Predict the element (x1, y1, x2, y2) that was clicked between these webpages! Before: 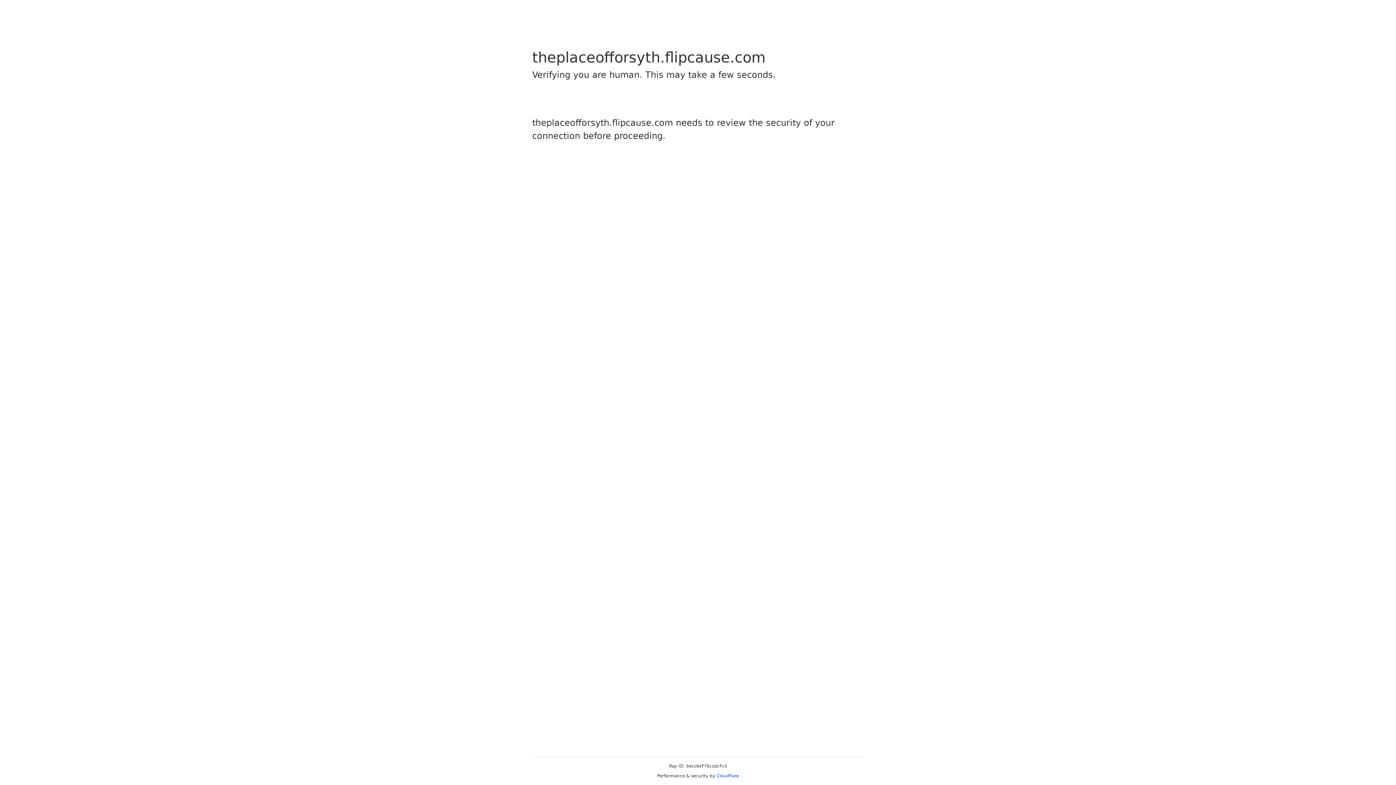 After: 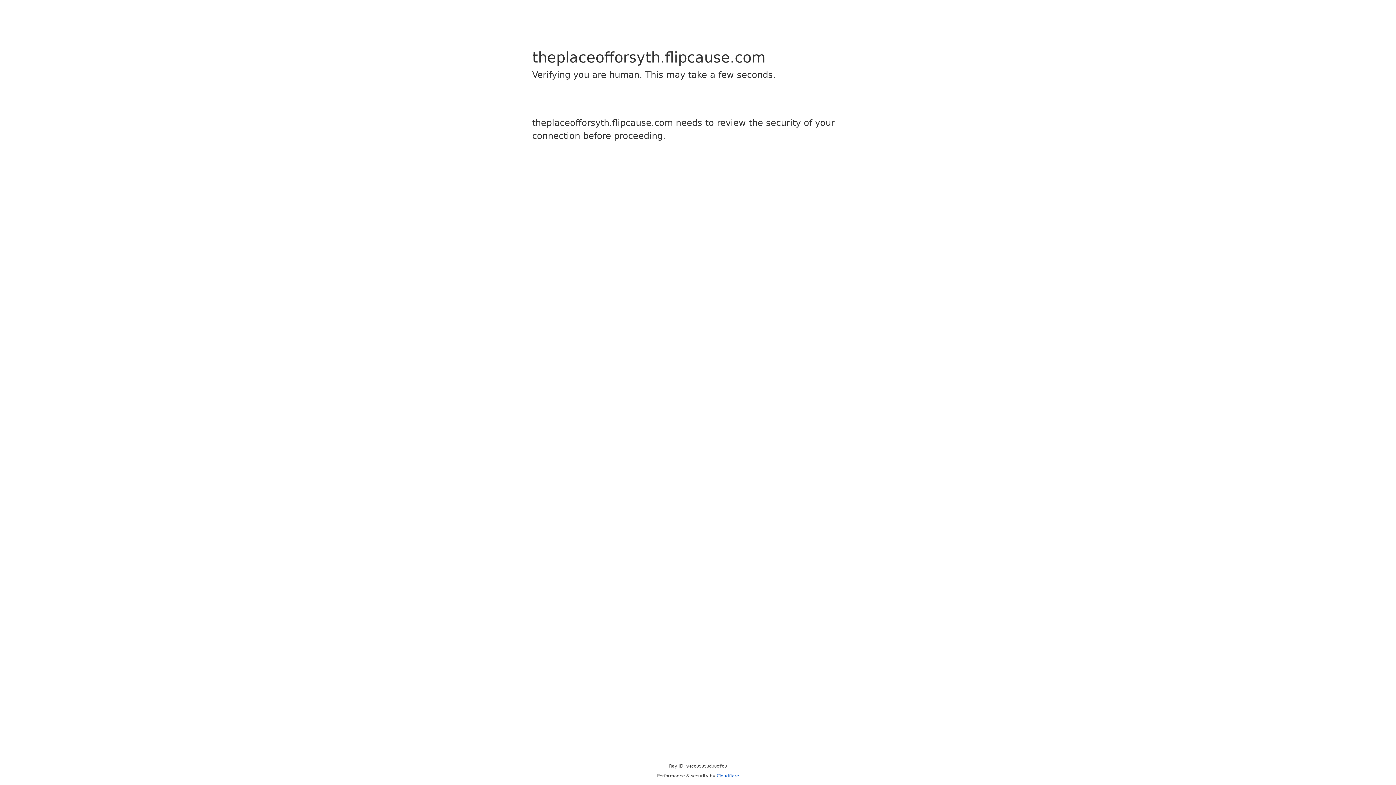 Action: label: Cloudflare bbox: (716, 773, 739, 778)